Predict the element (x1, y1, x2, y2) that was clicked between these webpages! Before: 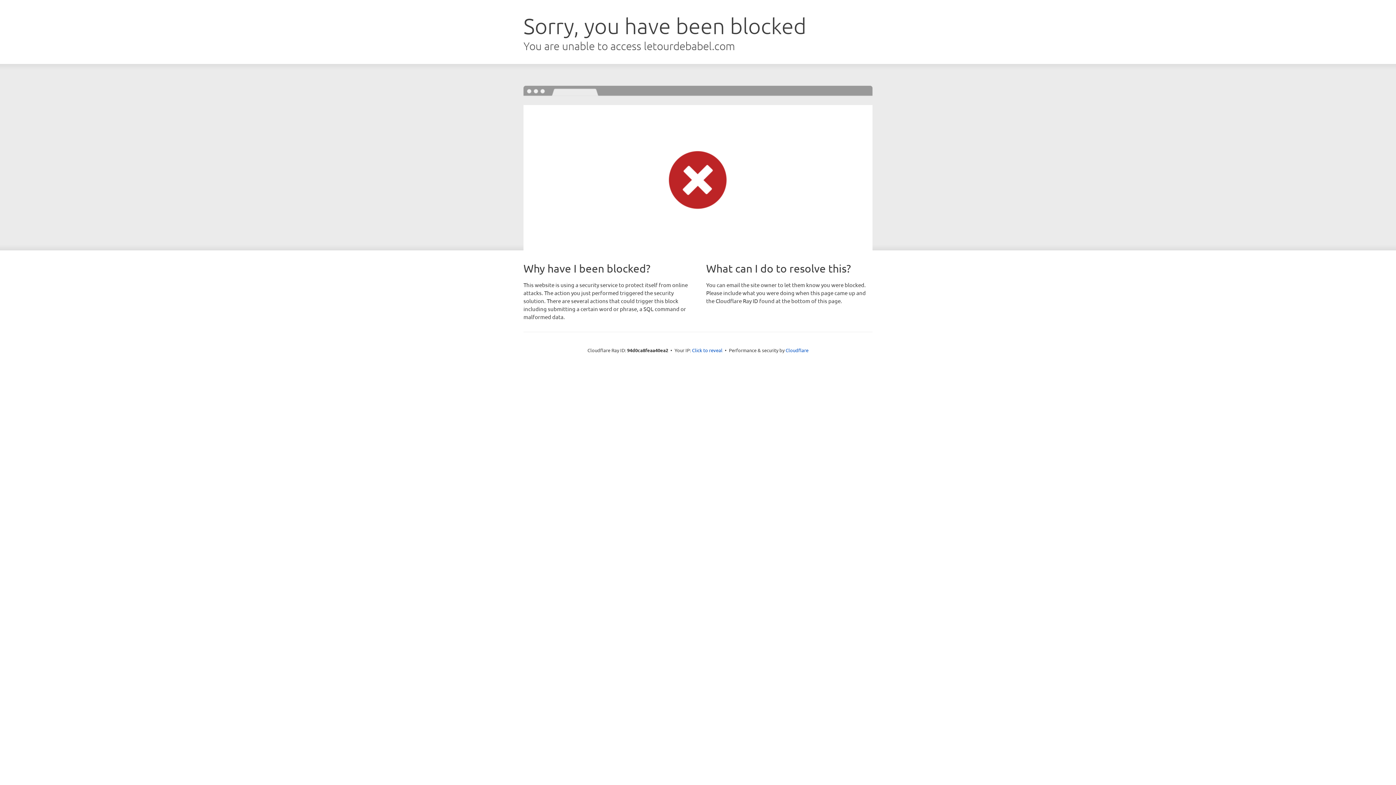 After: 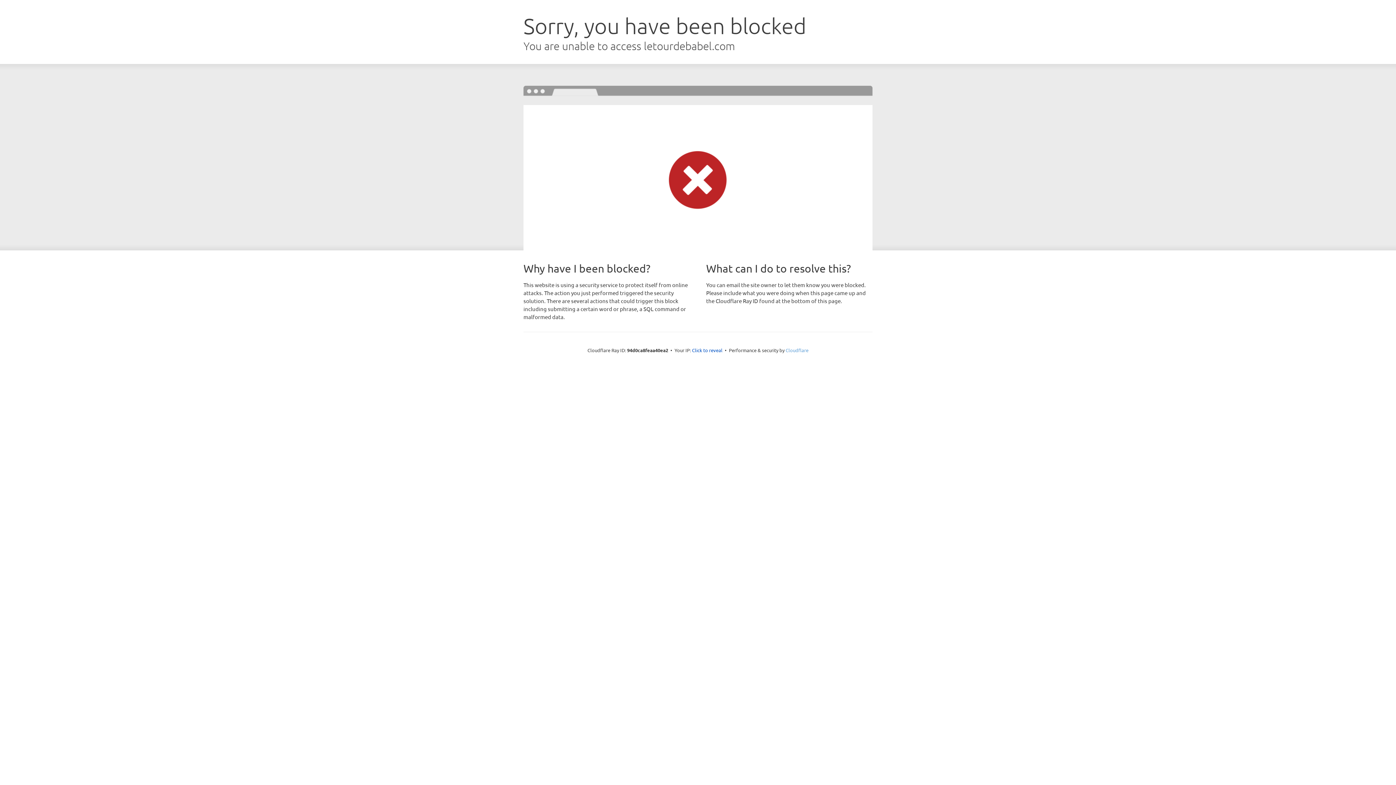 Action: bbox: (785, 347, 808, 353) label: Cloudflare